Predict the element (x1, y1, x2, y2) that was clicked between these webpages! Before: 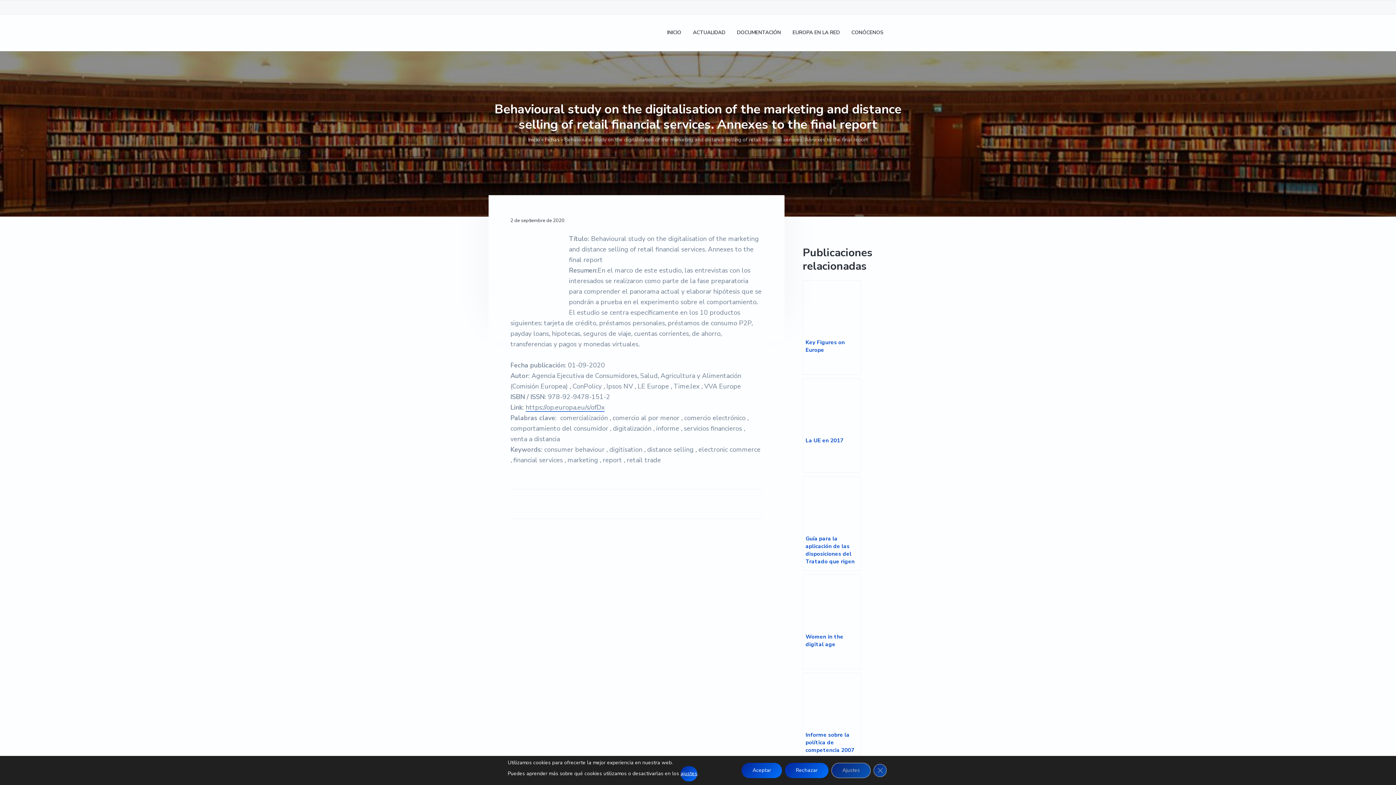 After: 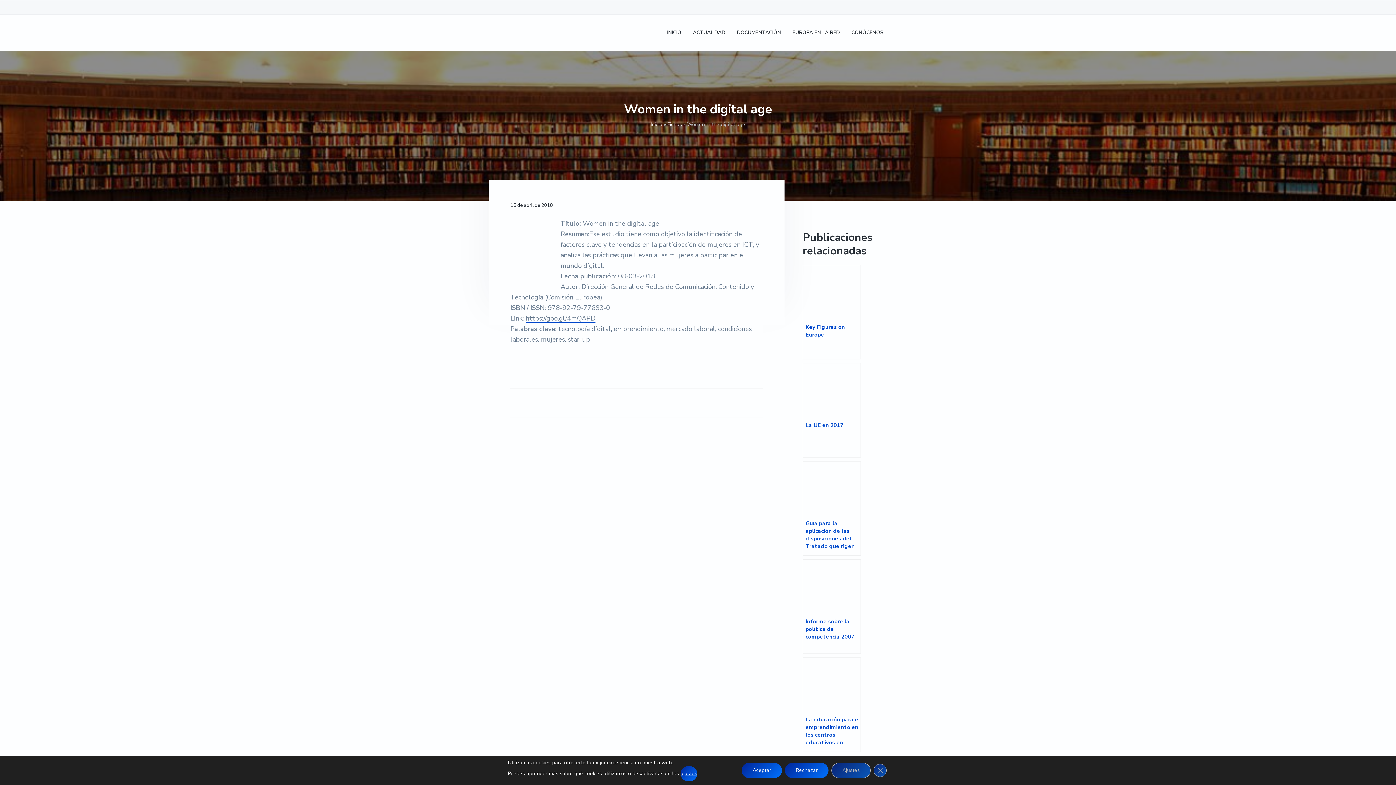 Action: label: Women in the digital age bbox: (802, 574, 861, 669)